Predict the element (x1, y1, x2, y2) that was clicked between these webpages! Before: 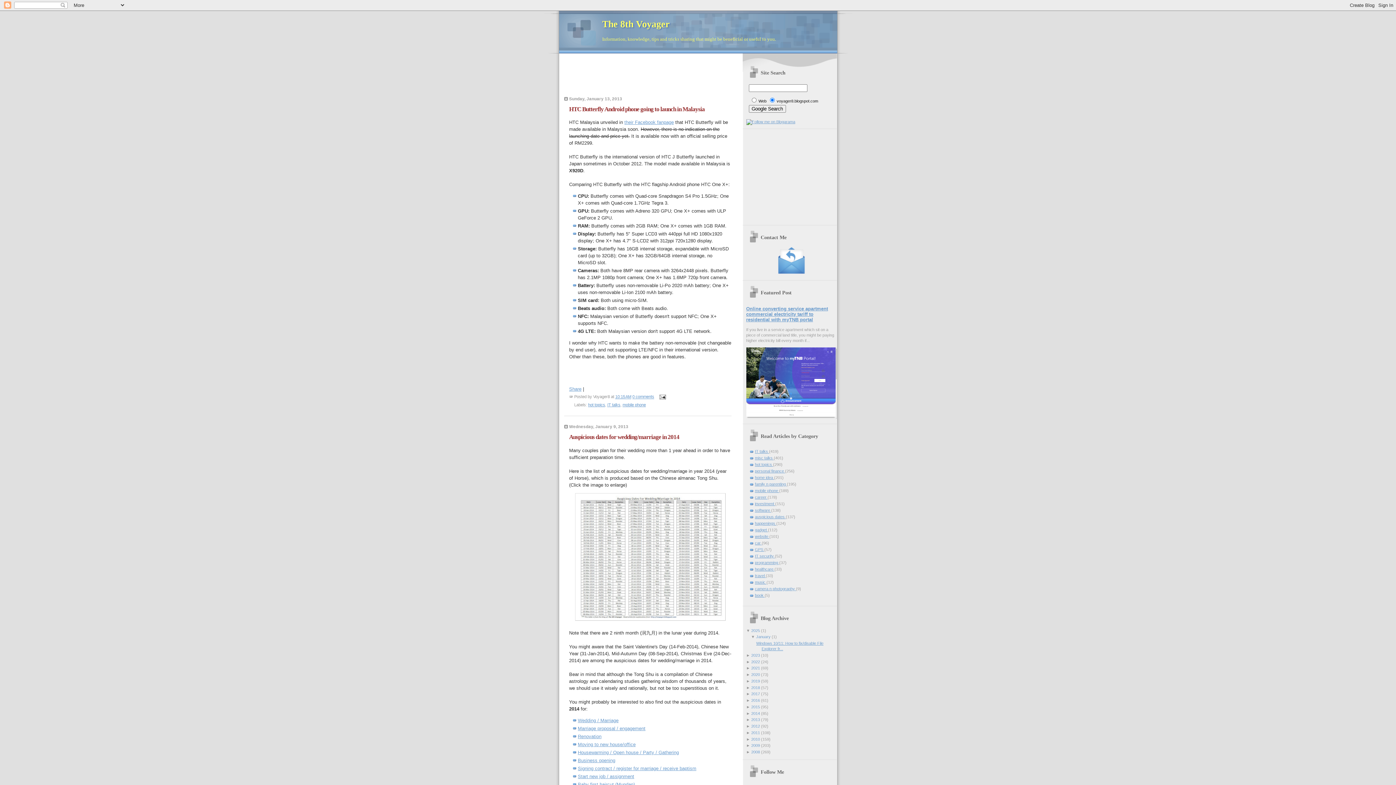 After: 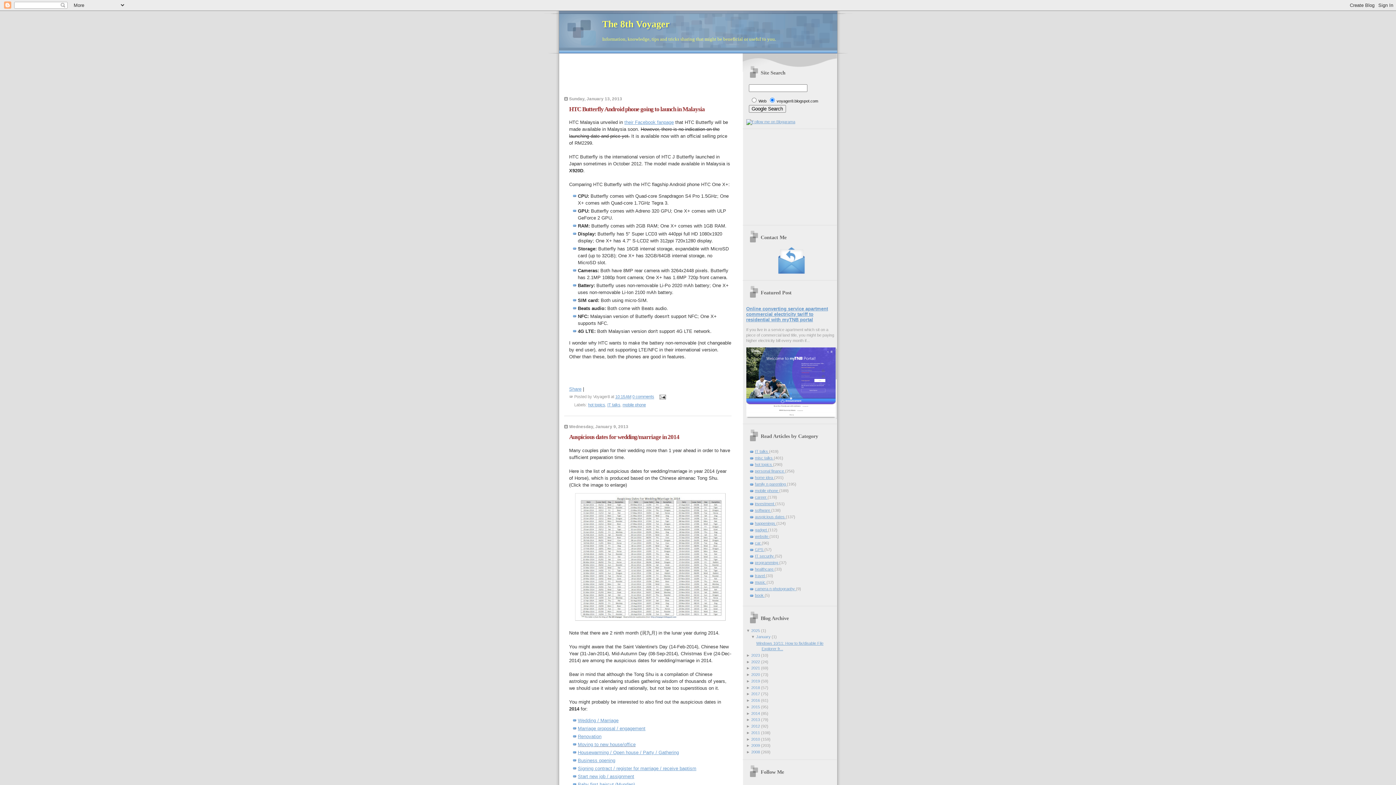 Action: bbox: (578, 742, 635, 747) label: Moving to new house/office